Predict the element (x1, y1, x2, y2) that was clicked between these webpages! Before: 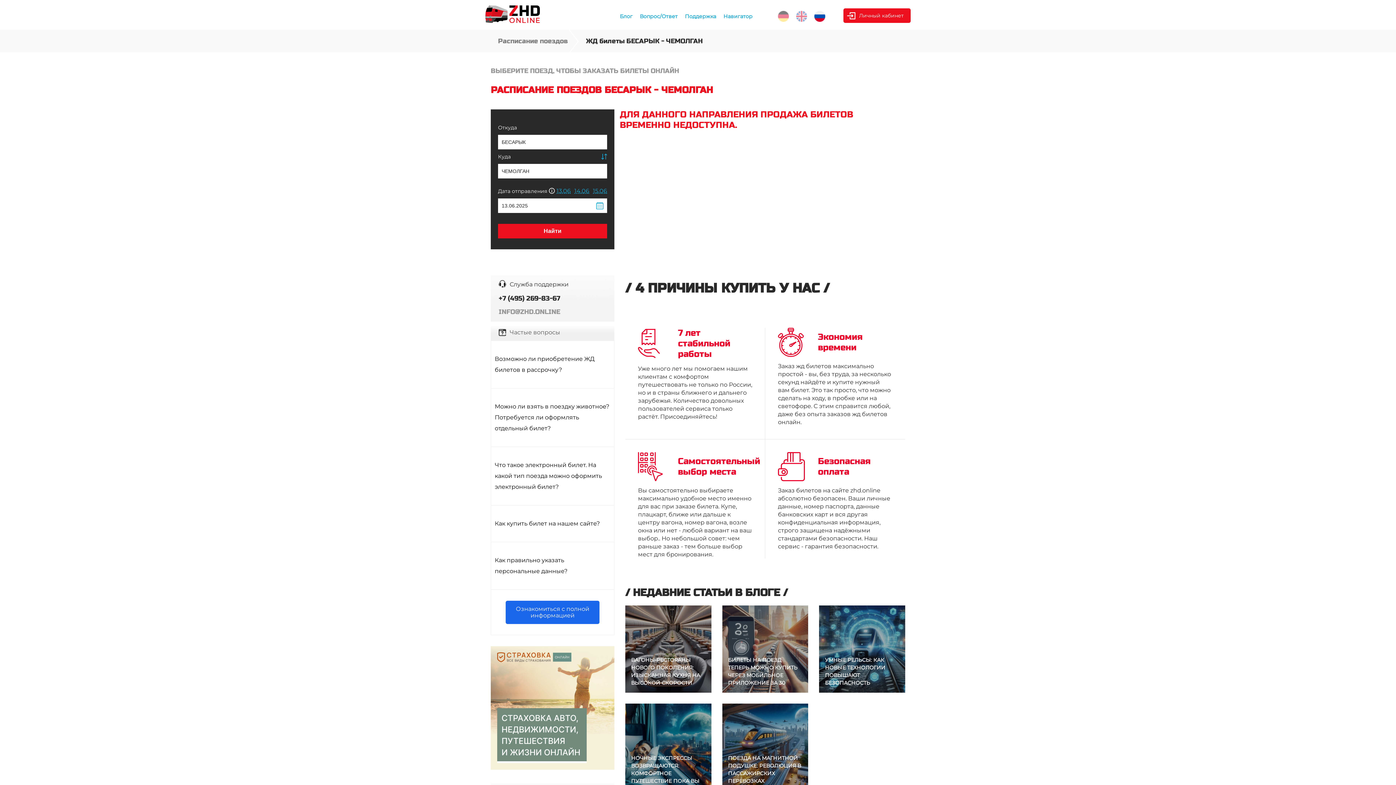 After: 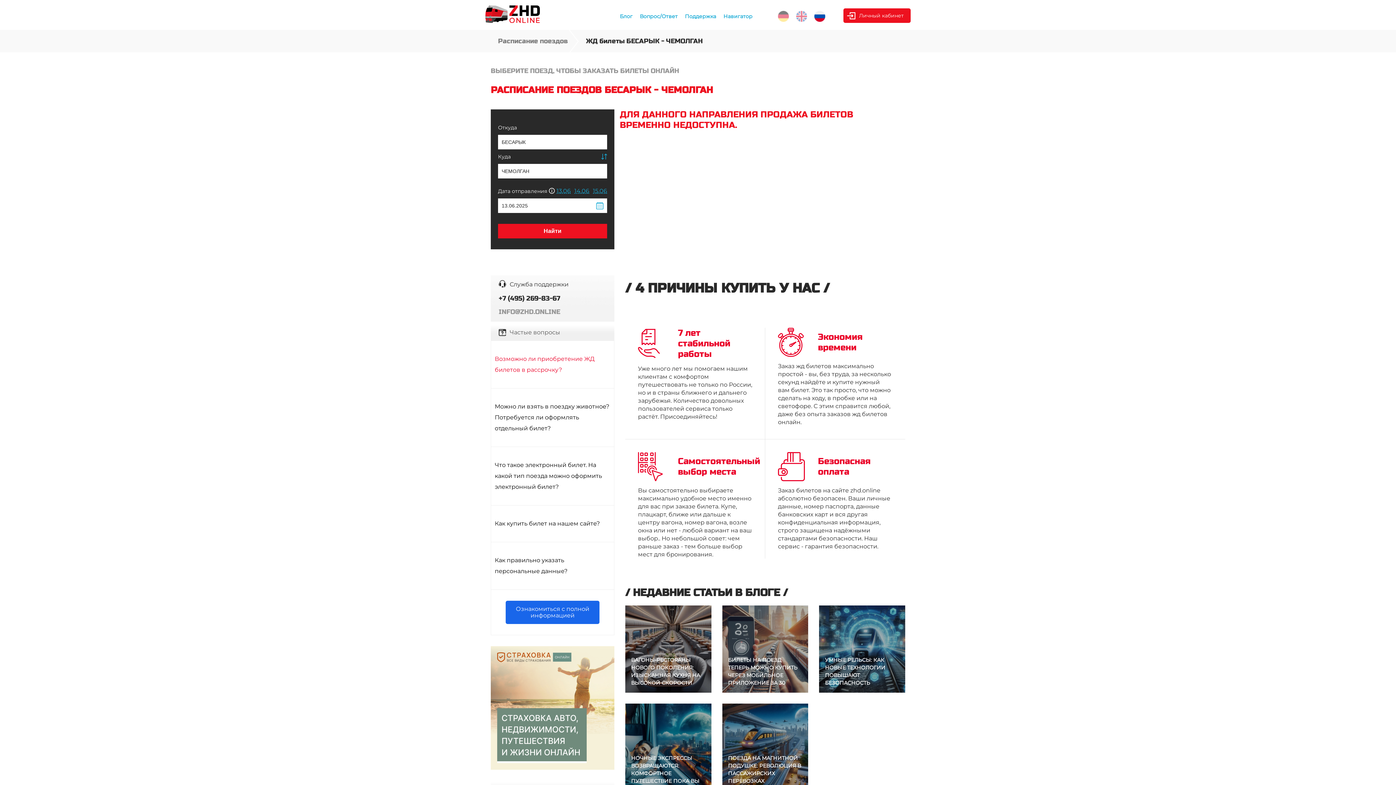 Action: label: Возможно ли приобретение ЖД билетов в рассрочку? bbox: (490, 340, 614, 388)